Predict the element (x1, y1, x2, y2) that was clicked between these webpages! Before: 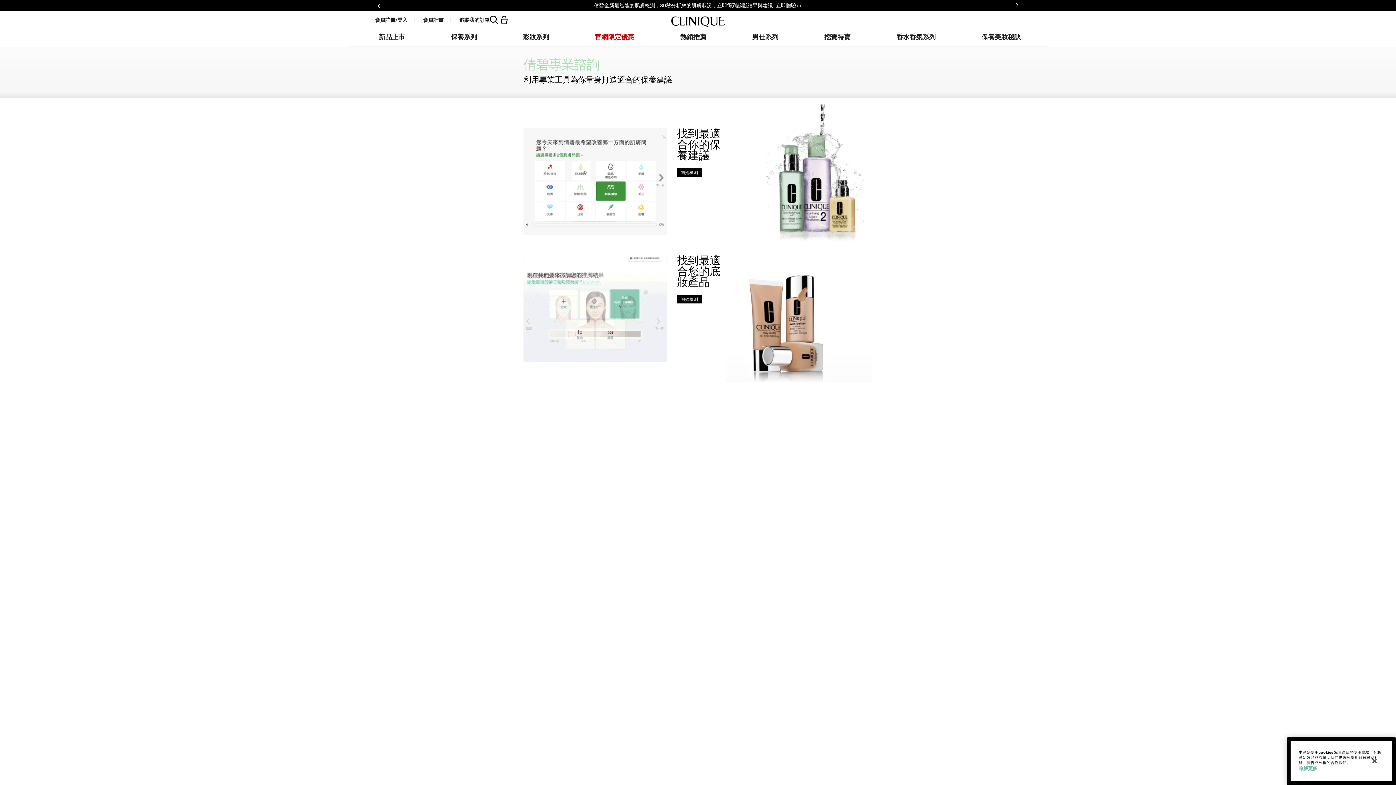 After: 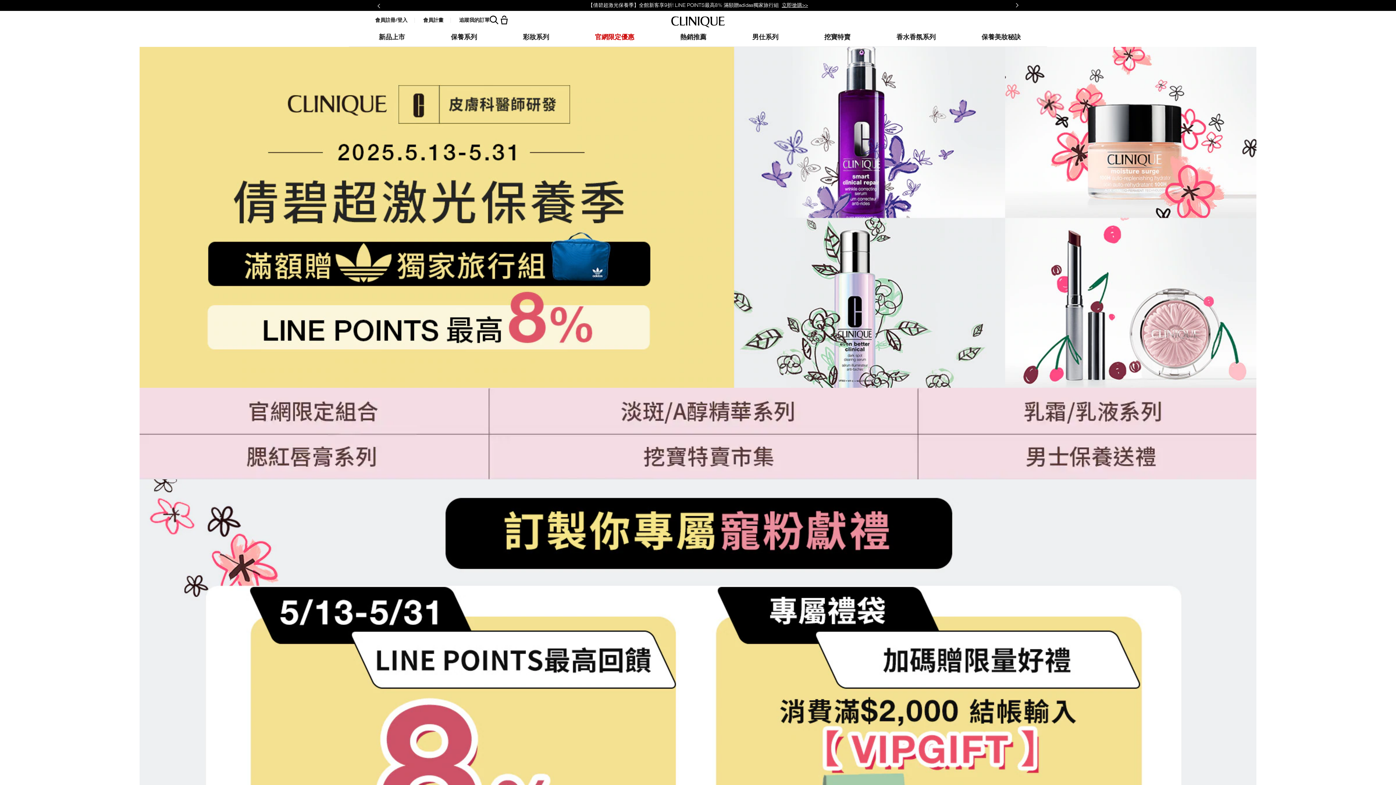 Action: bbox: (782, 1, 808, 9) label: 立即搶購>>